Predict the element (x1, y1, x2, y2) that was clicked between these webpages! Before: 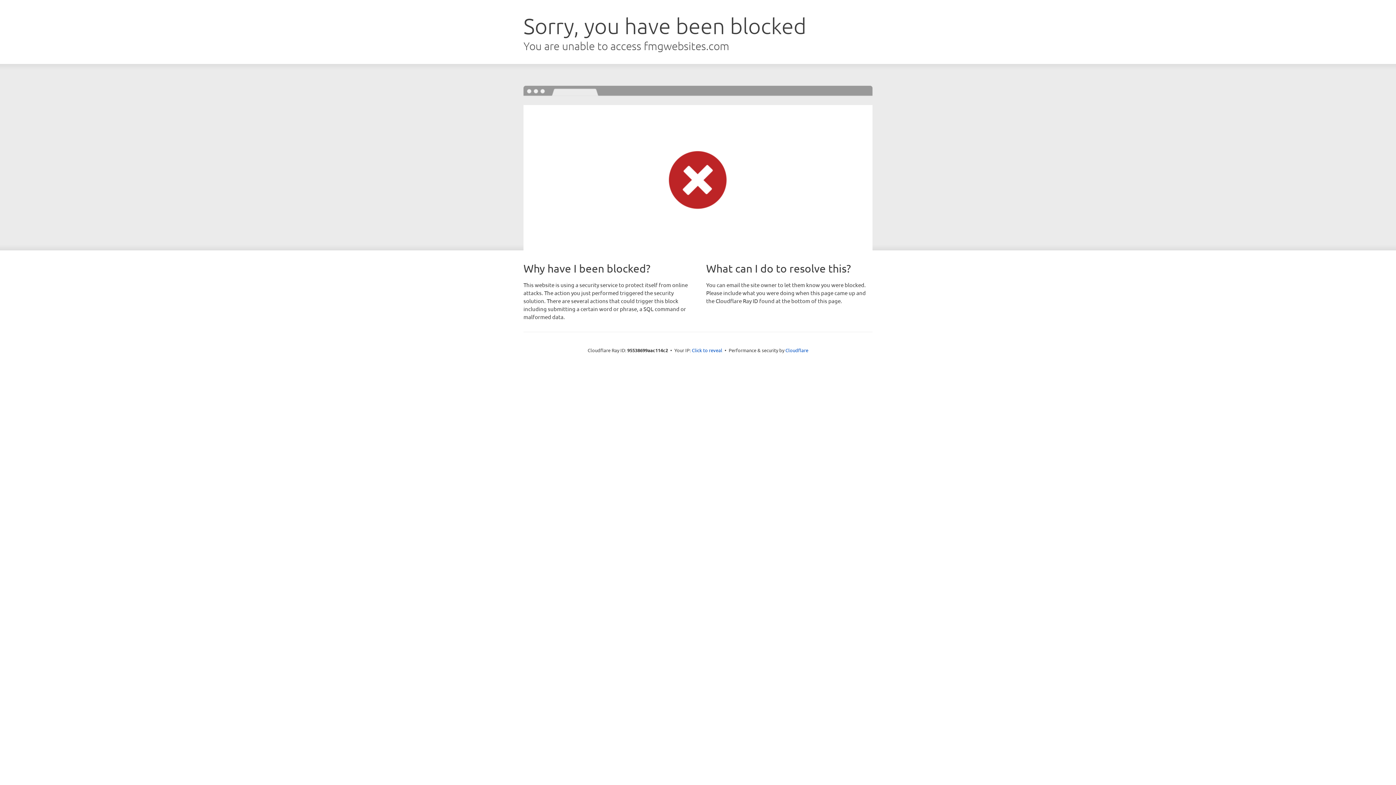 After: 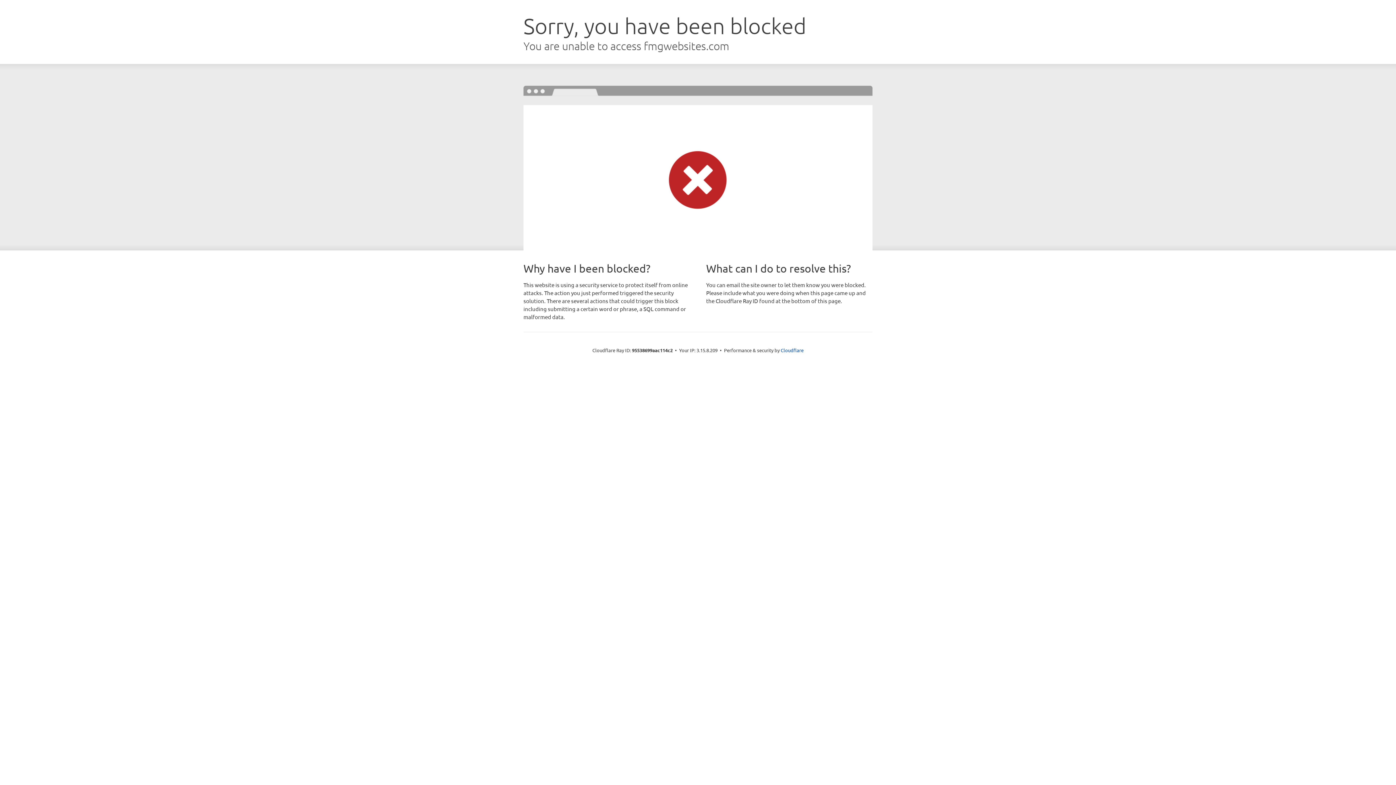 Action: label: Click to reveal bbox: (692, 346, 722, 353)